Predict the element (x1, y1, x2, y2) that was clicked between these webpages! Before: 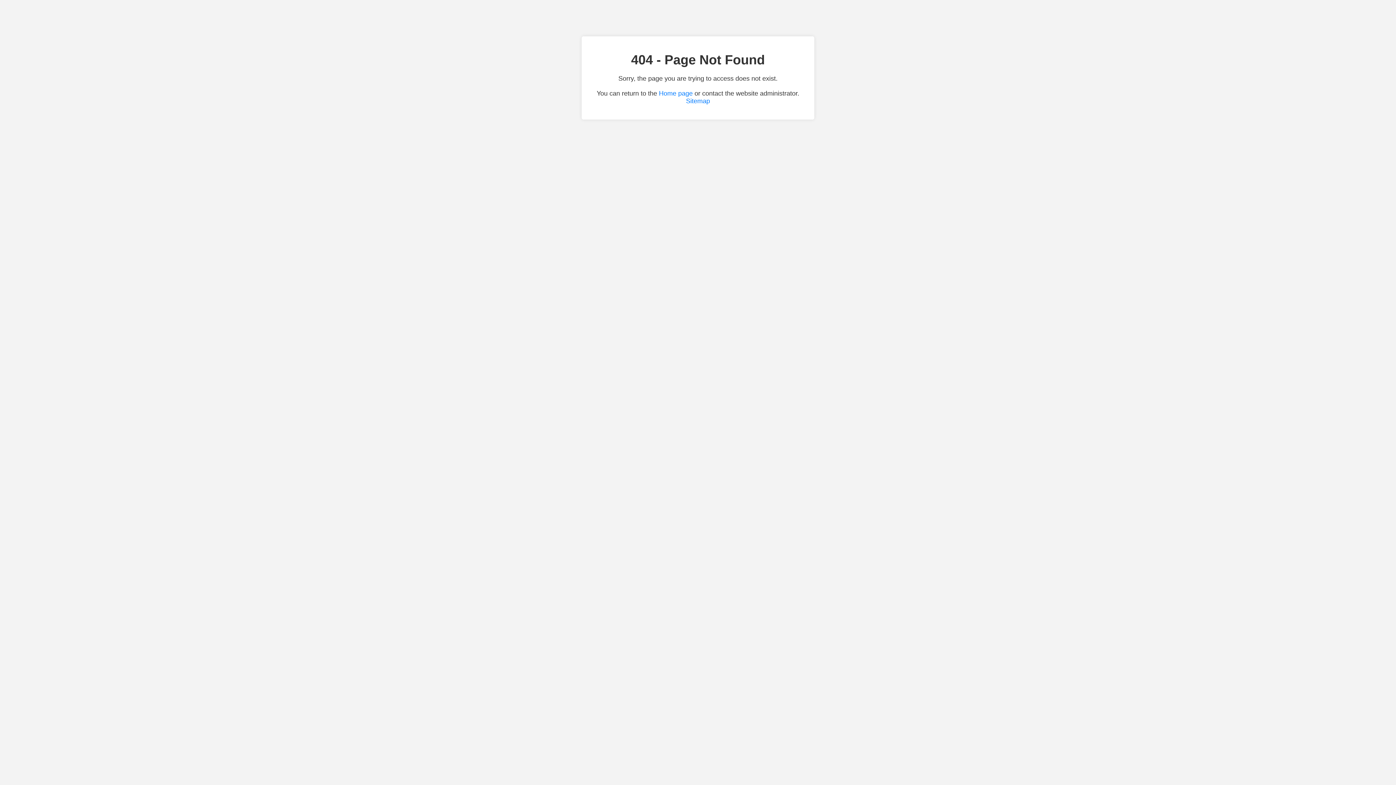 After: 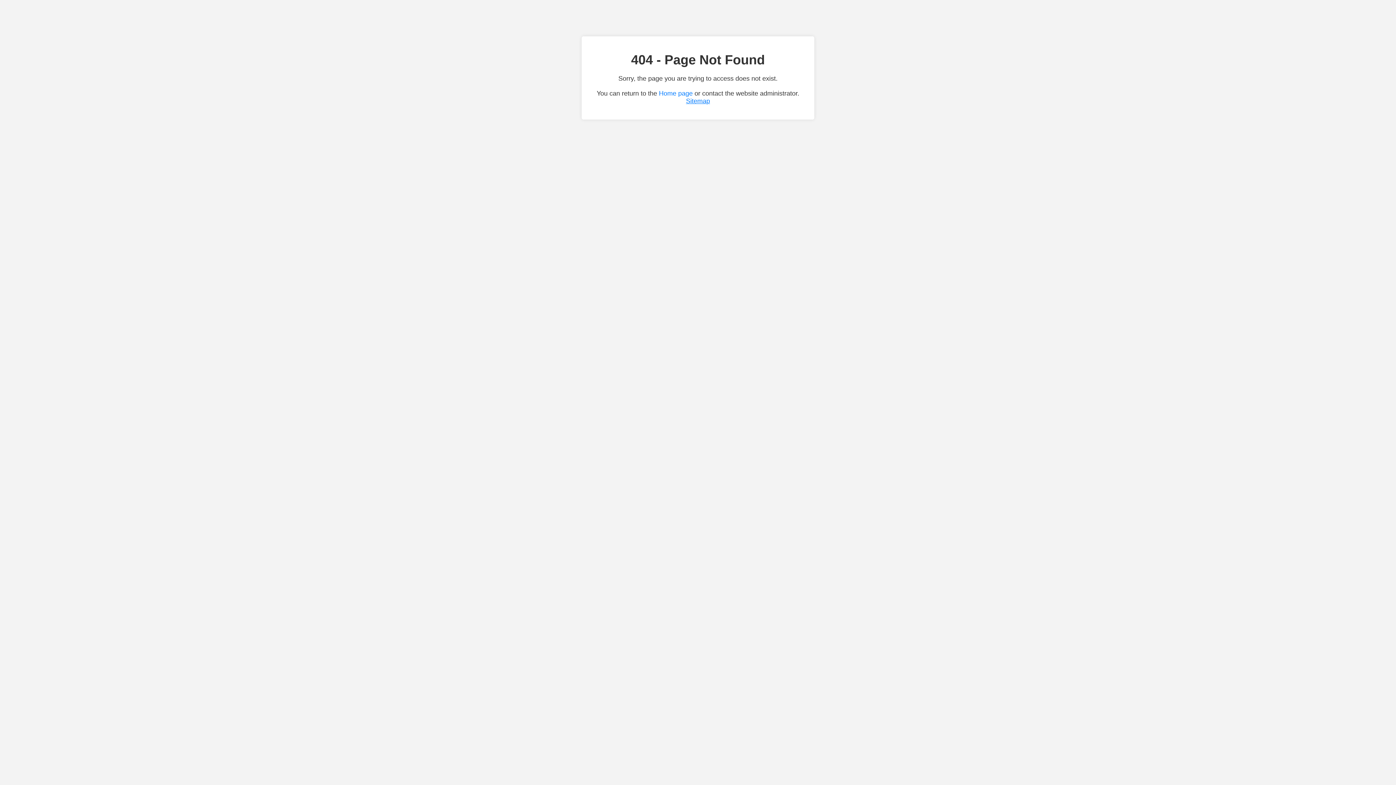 Action: label: Sitemap bbox: (686, 97, 710, 104)